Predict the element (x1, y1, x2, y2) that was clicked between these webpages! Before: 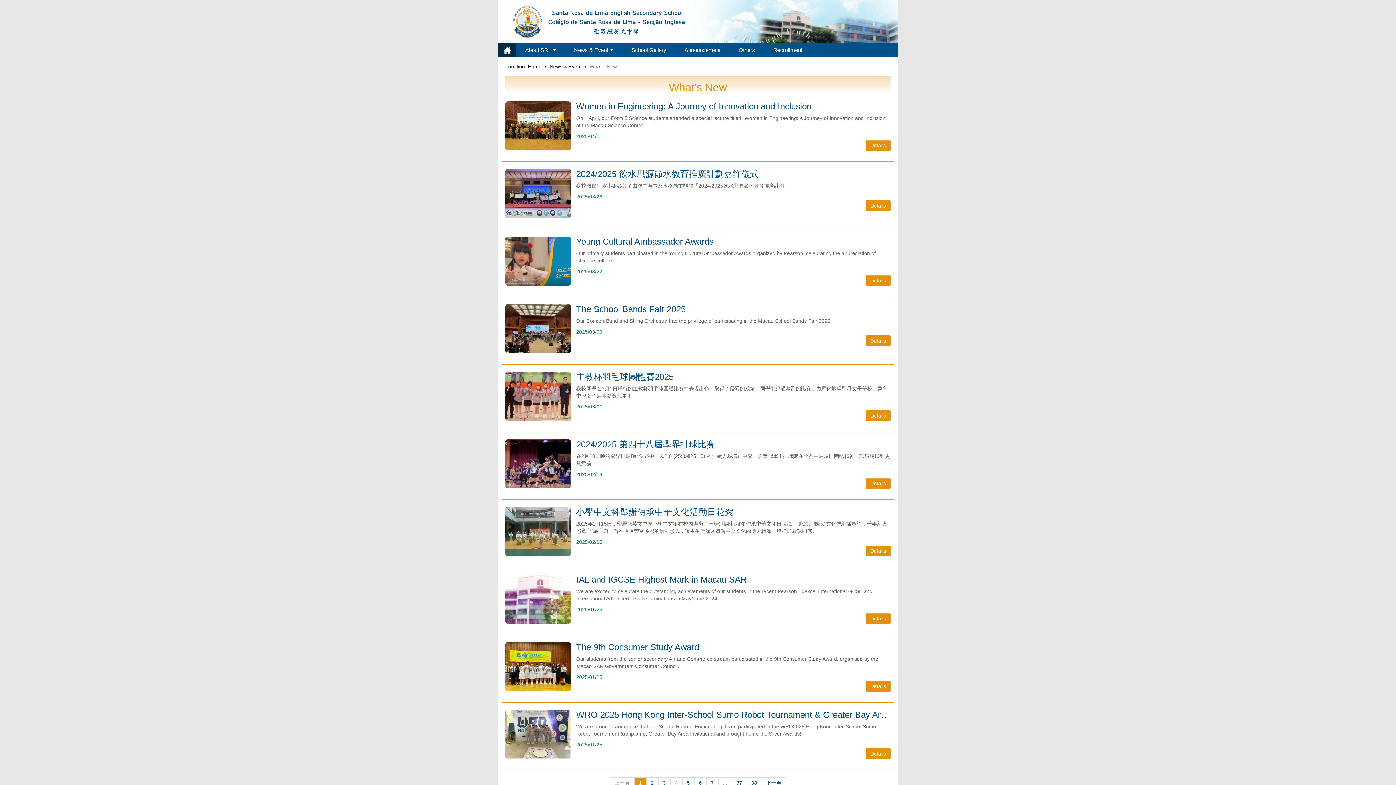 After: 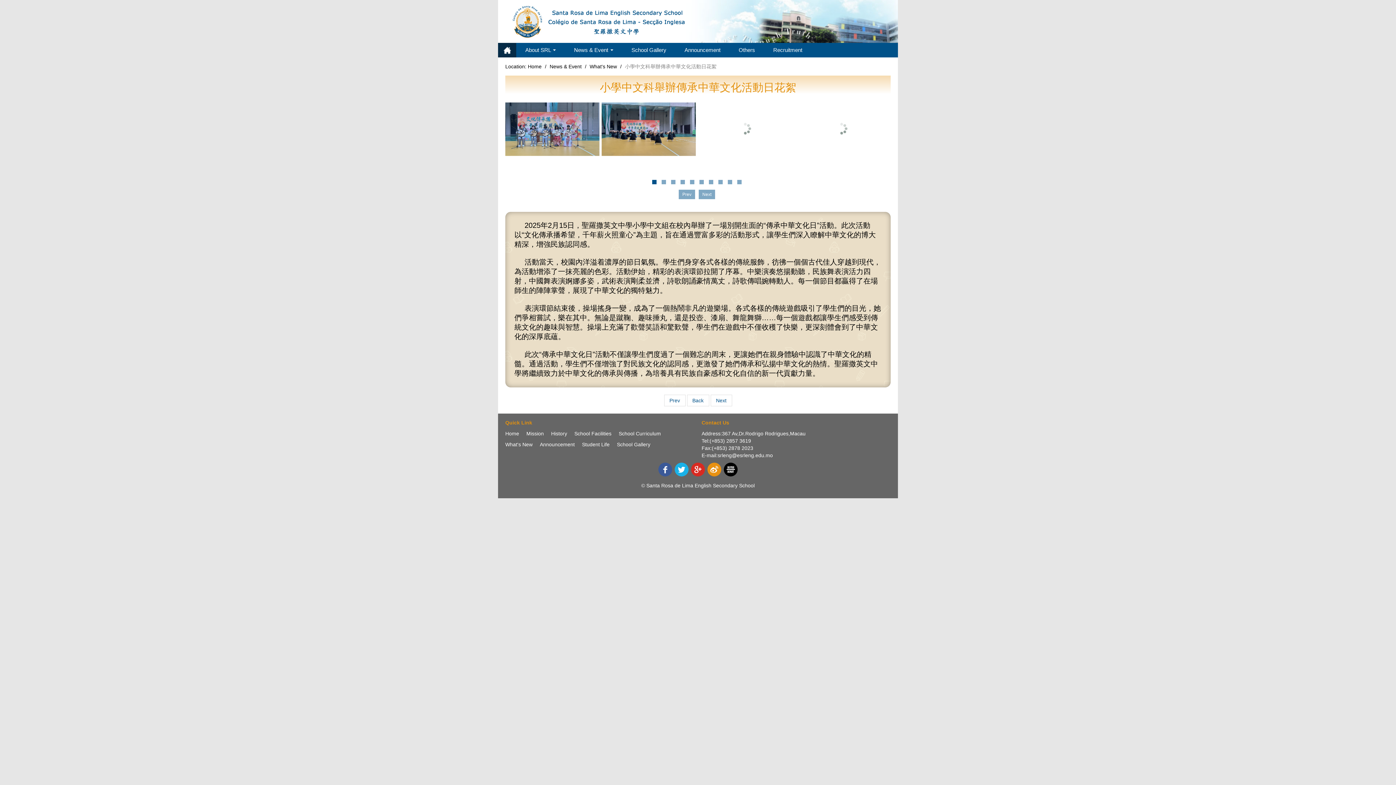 Action: bbox: (576, 507, 733, 517) label: 小學中文科舉辦傳承中華文化活動日花絮